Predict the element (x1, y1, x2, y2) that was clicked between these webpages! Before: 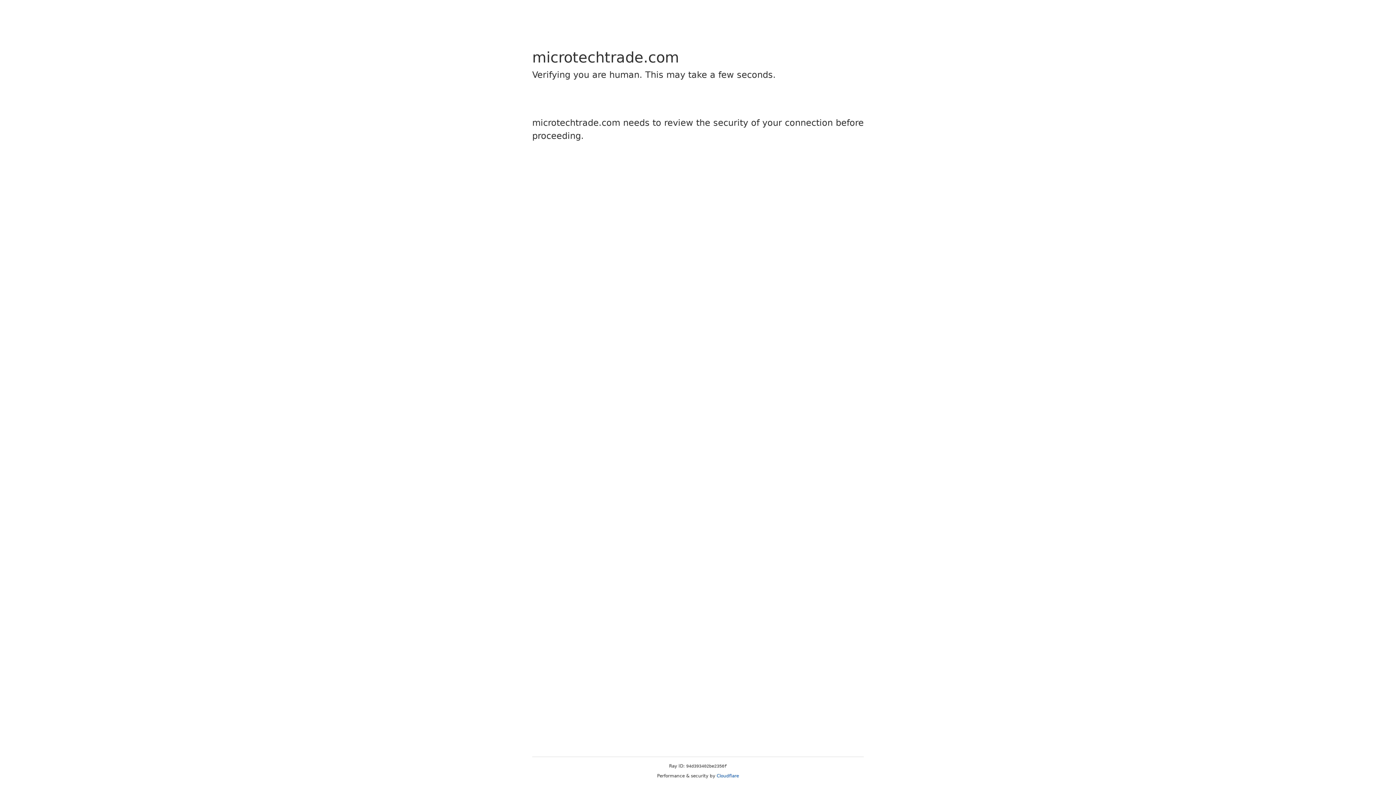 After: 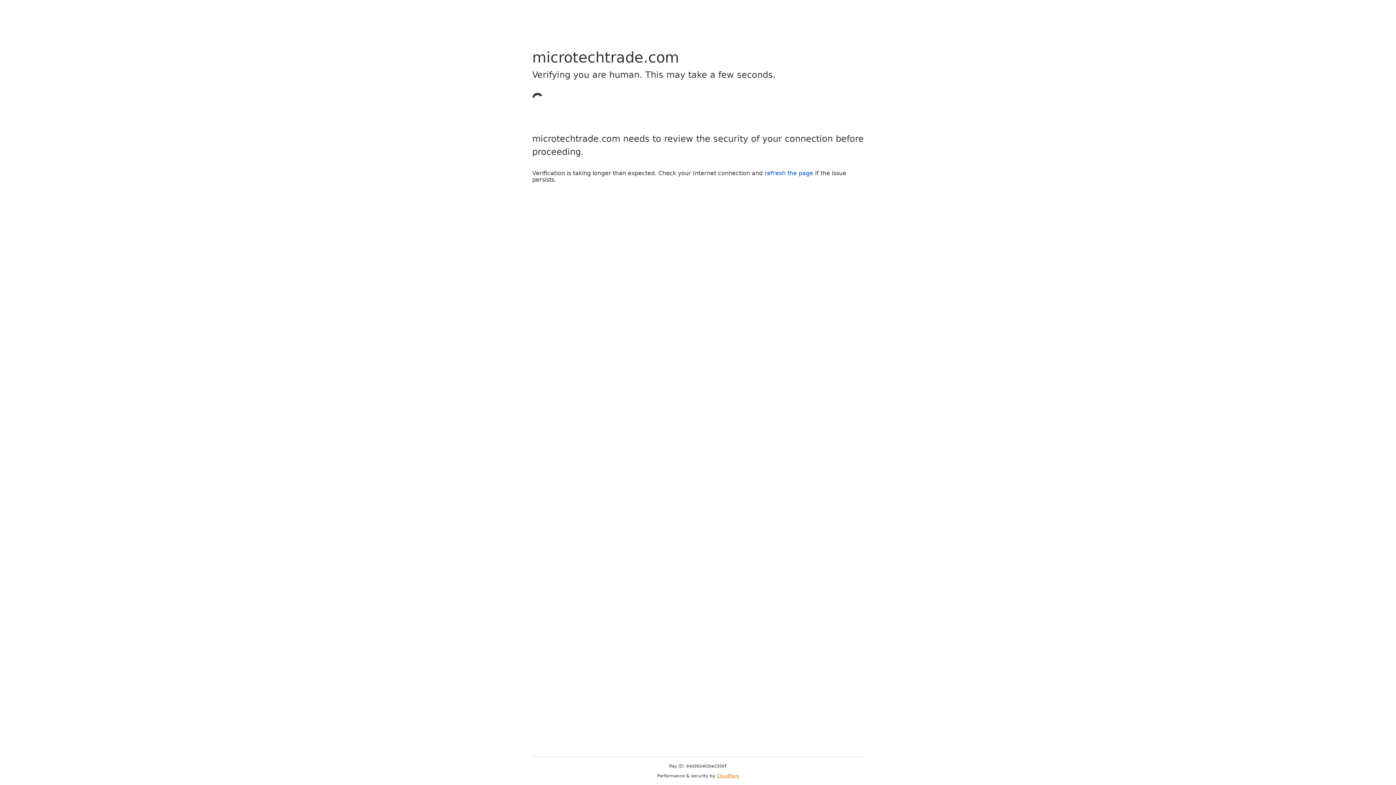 Action: label: Cloudflare bbox: (716, 773, 739, 778)